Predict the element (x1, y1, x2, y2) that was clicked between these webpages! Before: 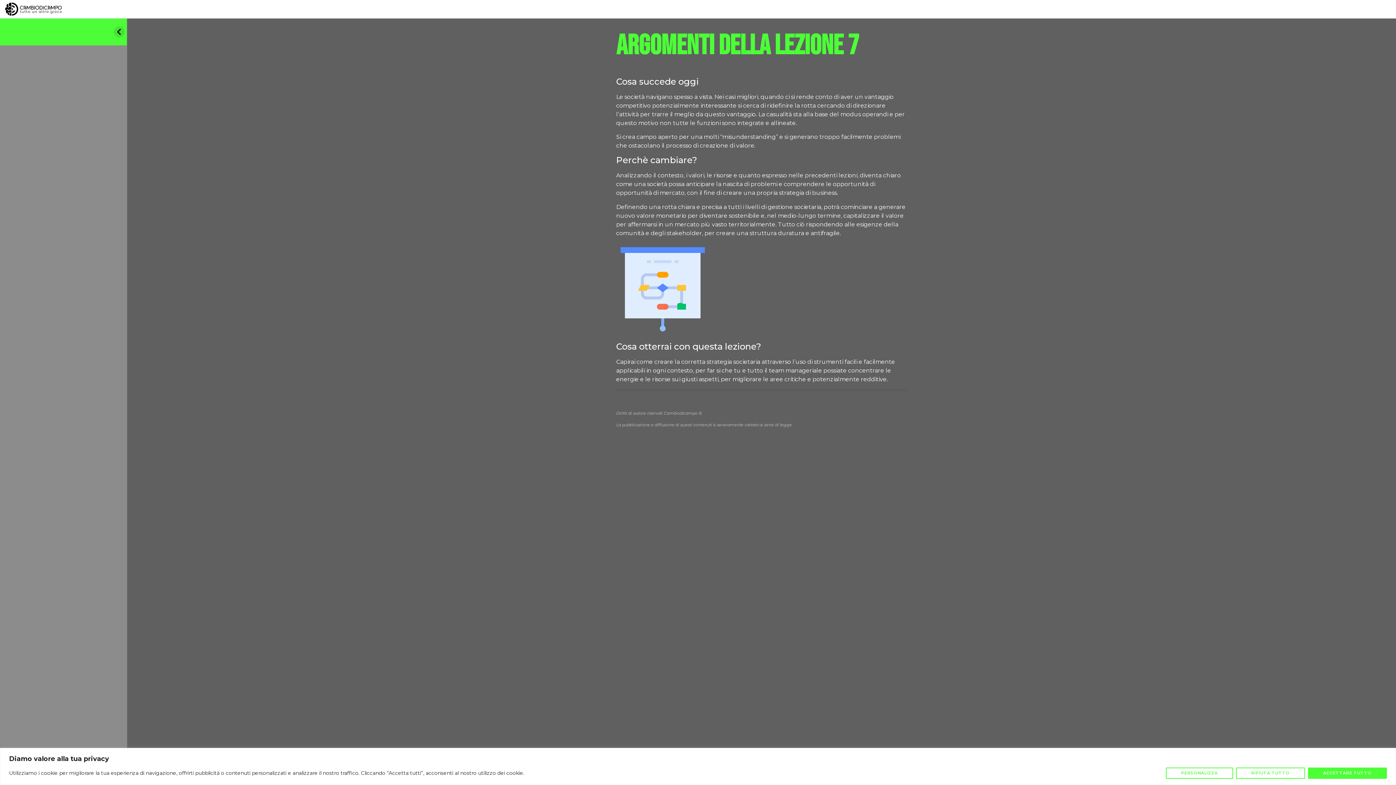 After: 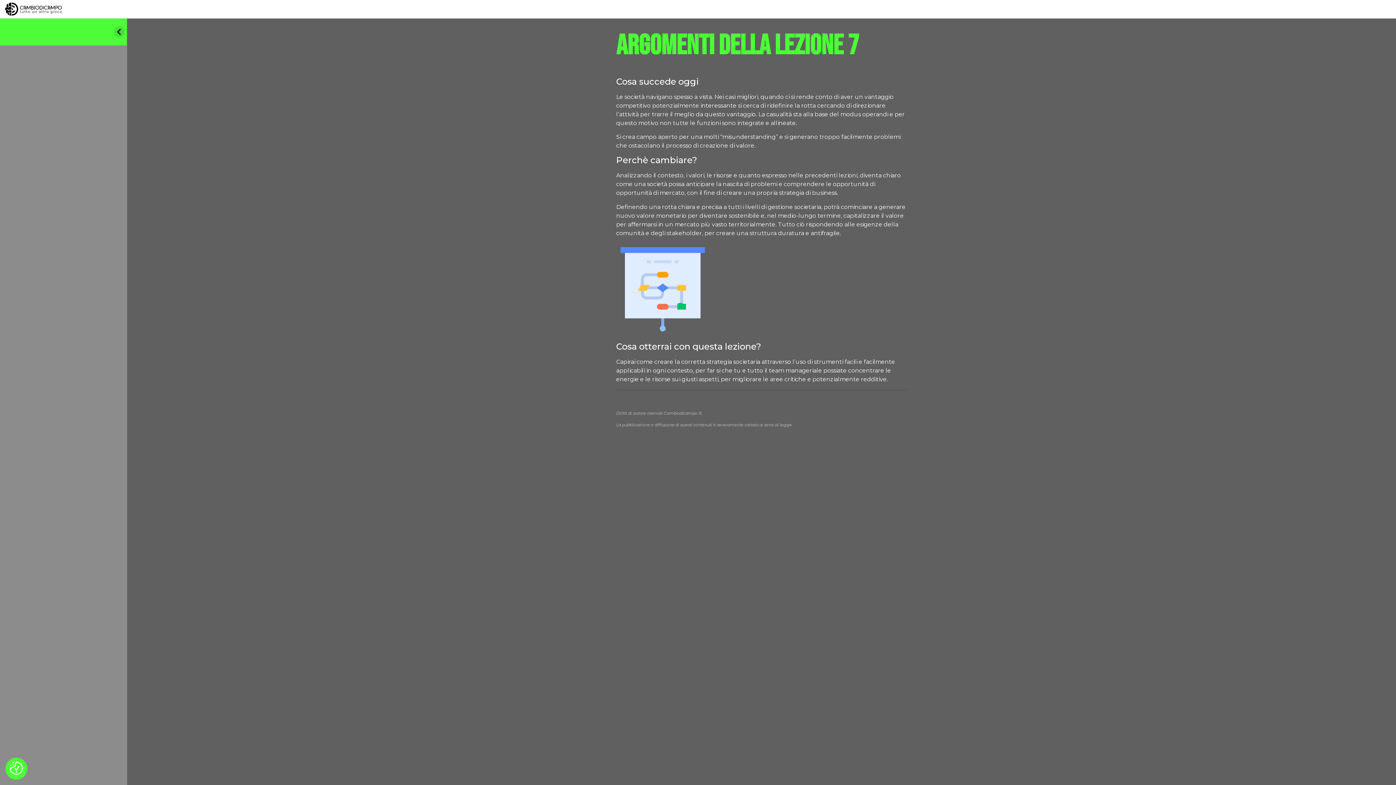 Action: label: Rifiuta tutto bbox: (1236, 767, 1305, 779)